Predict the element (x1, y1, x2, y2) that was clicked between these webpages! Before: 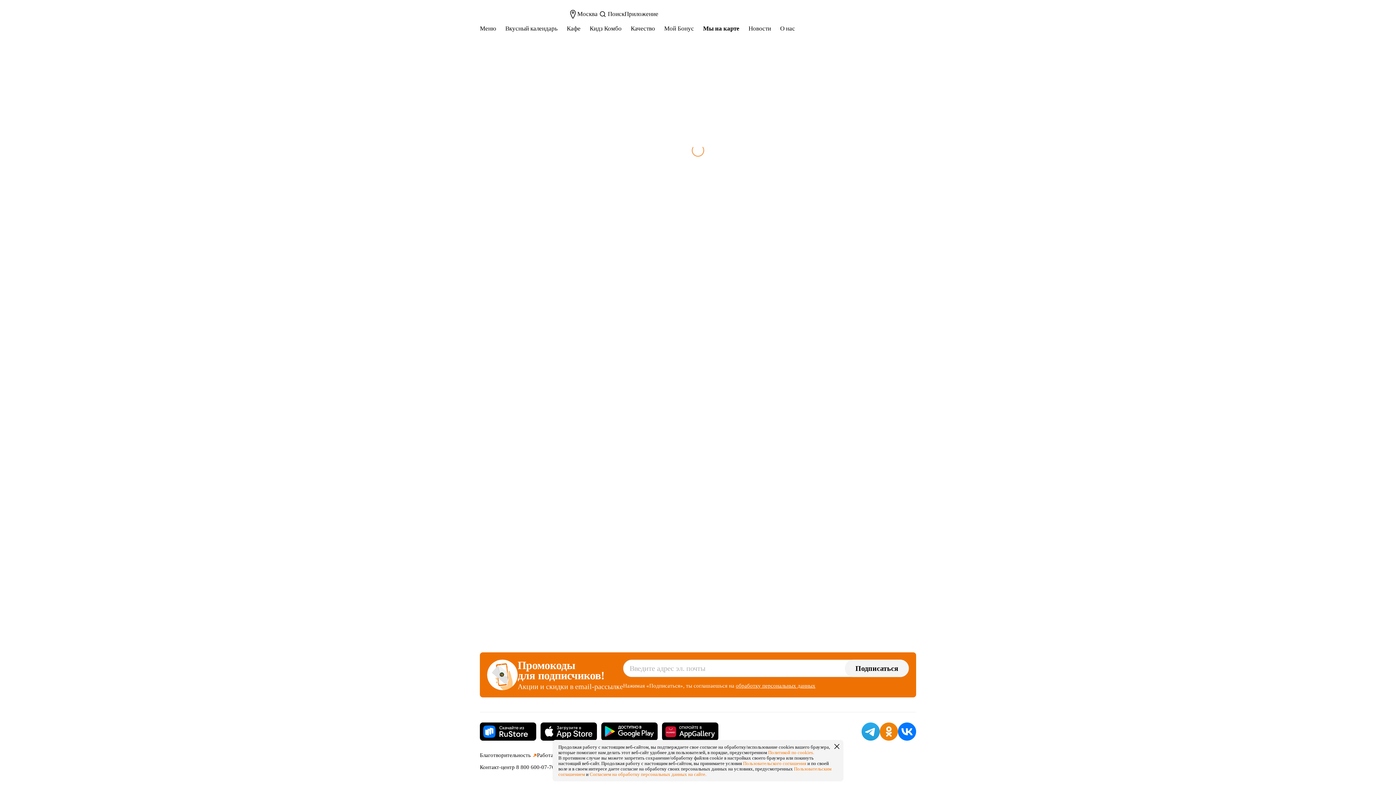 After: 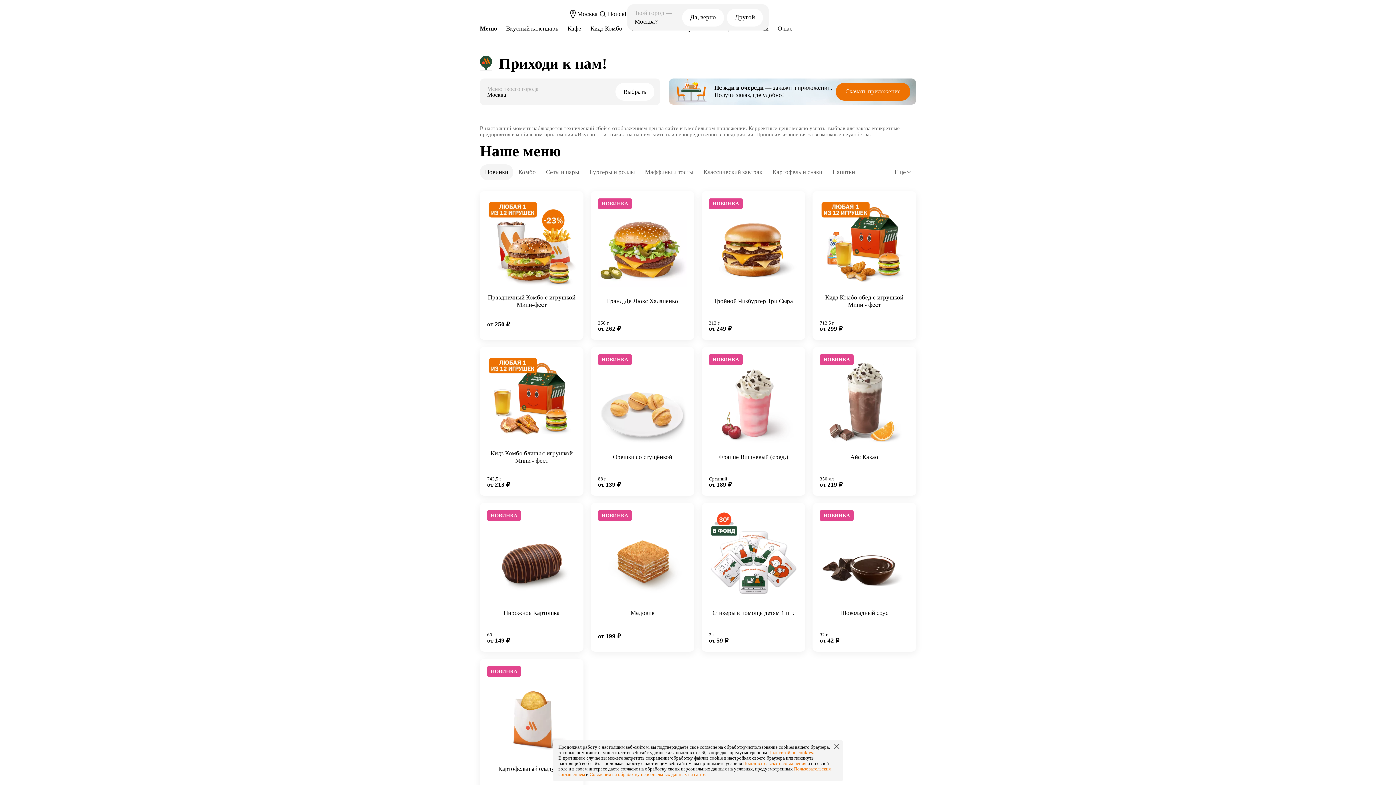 Action: bbox: (480, 25, 496, 32) label: Меню